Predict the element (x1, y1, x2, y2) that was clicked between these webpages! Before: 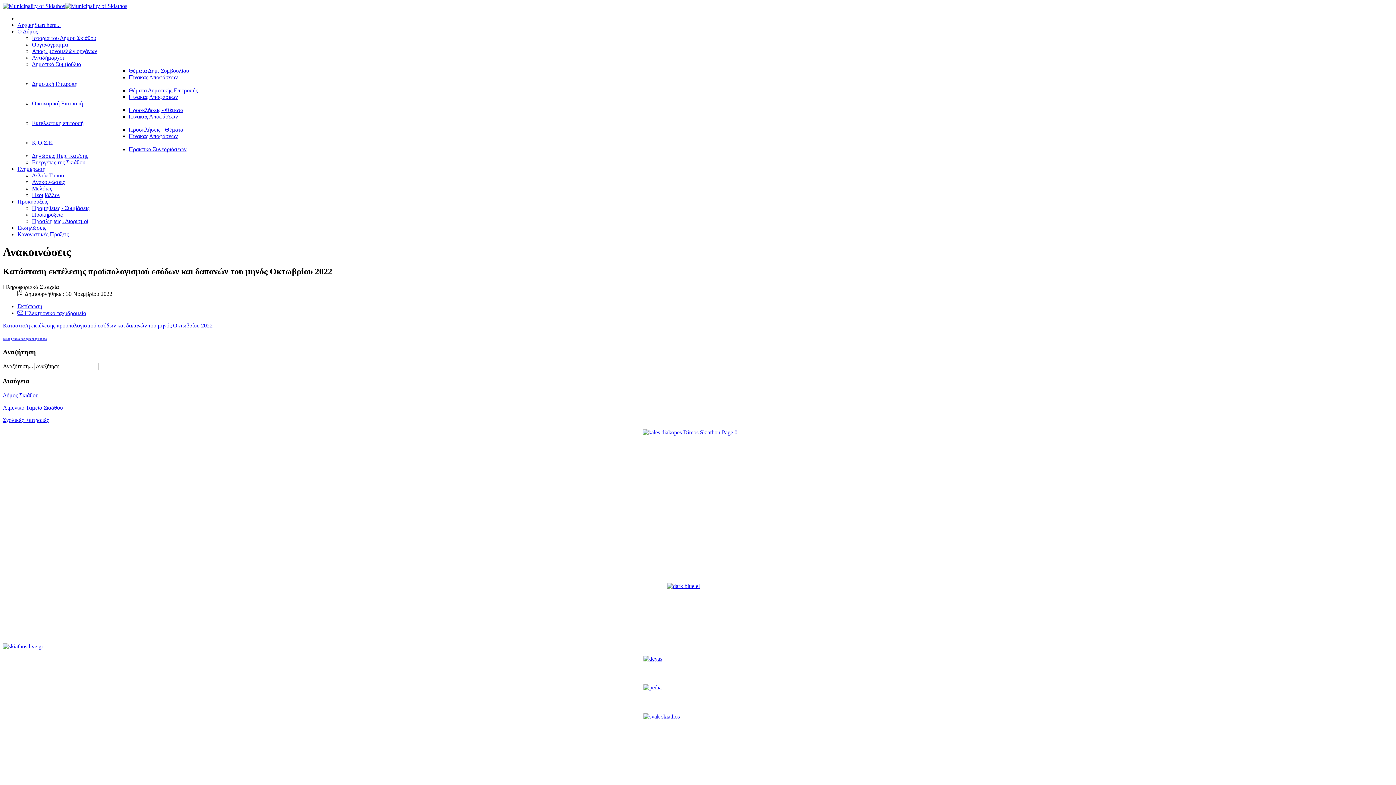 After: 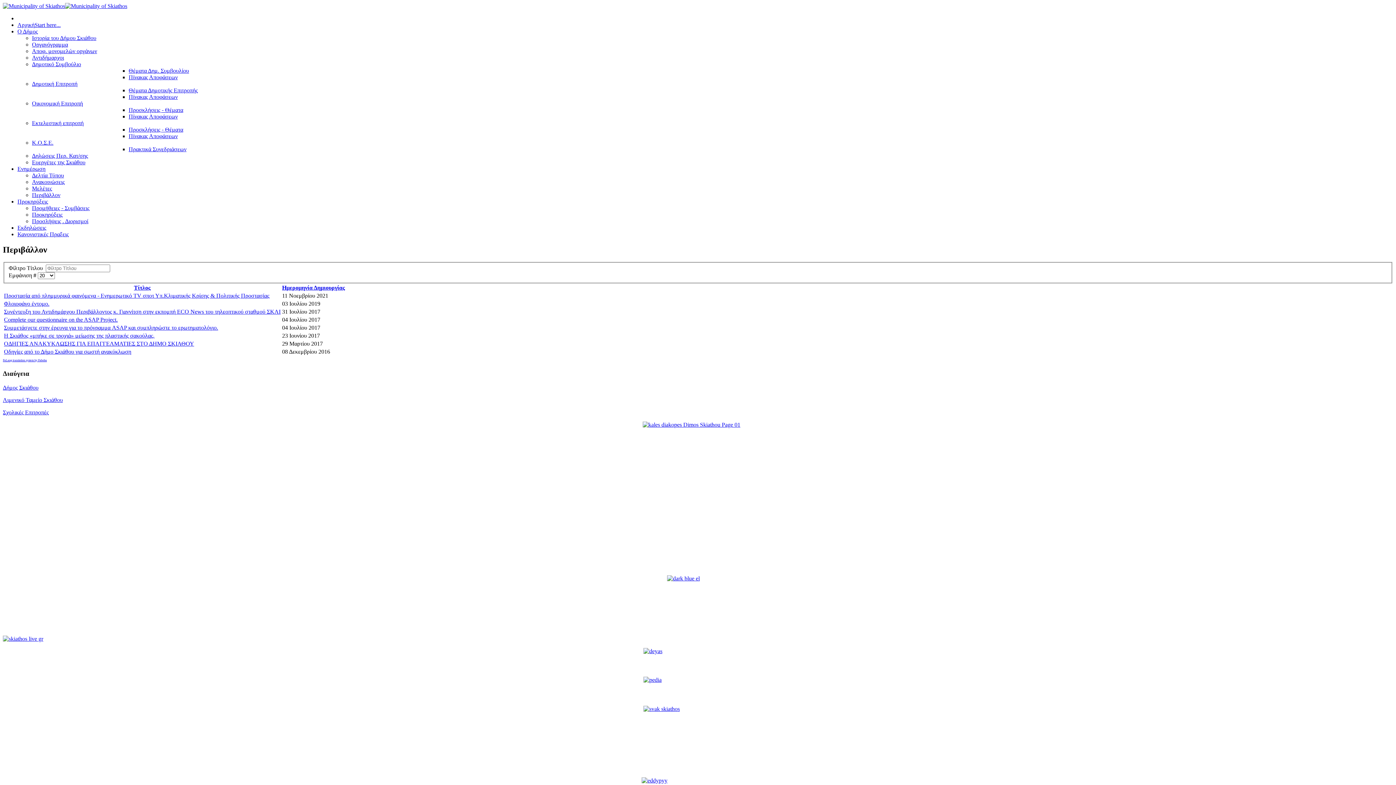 Action: label: Περιβάλλον bbox: (32, 192, 60, 198)